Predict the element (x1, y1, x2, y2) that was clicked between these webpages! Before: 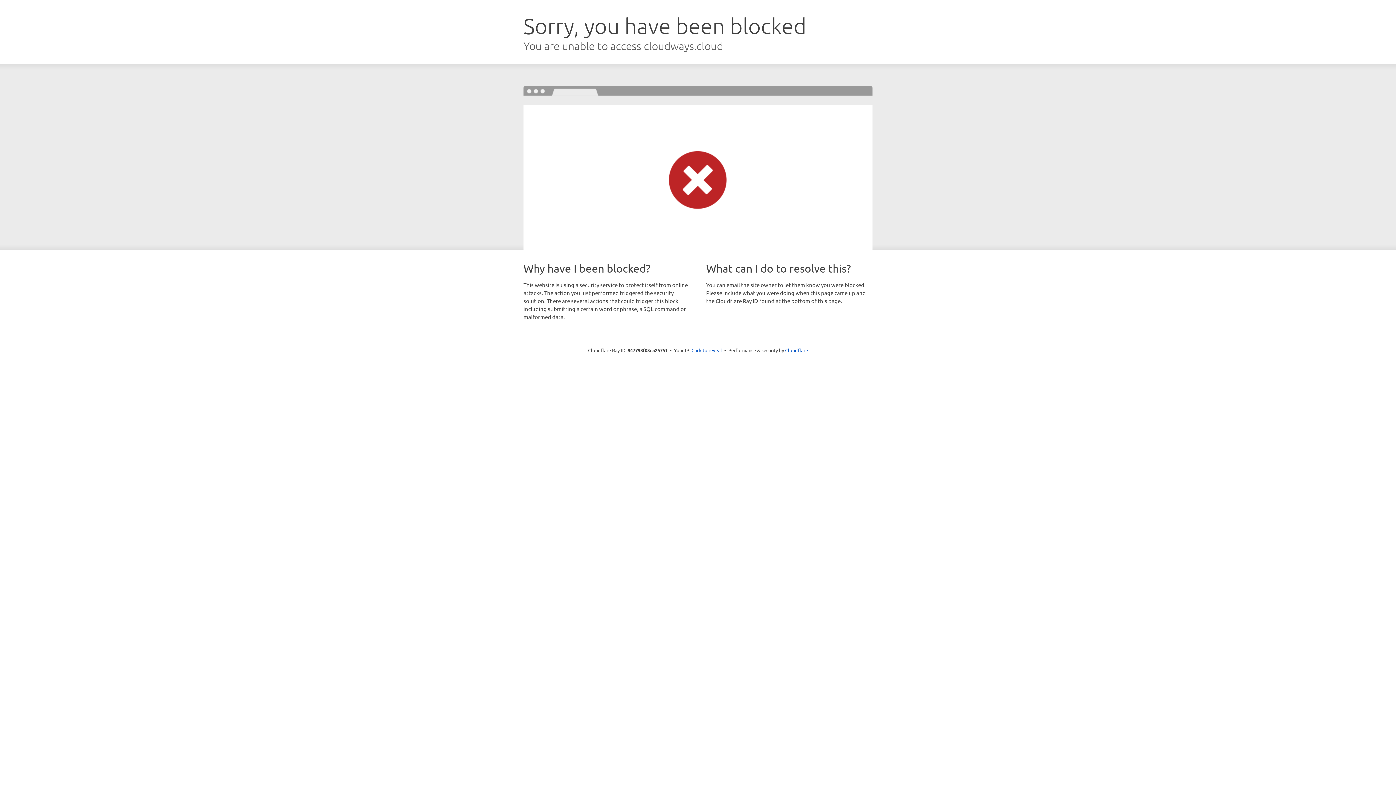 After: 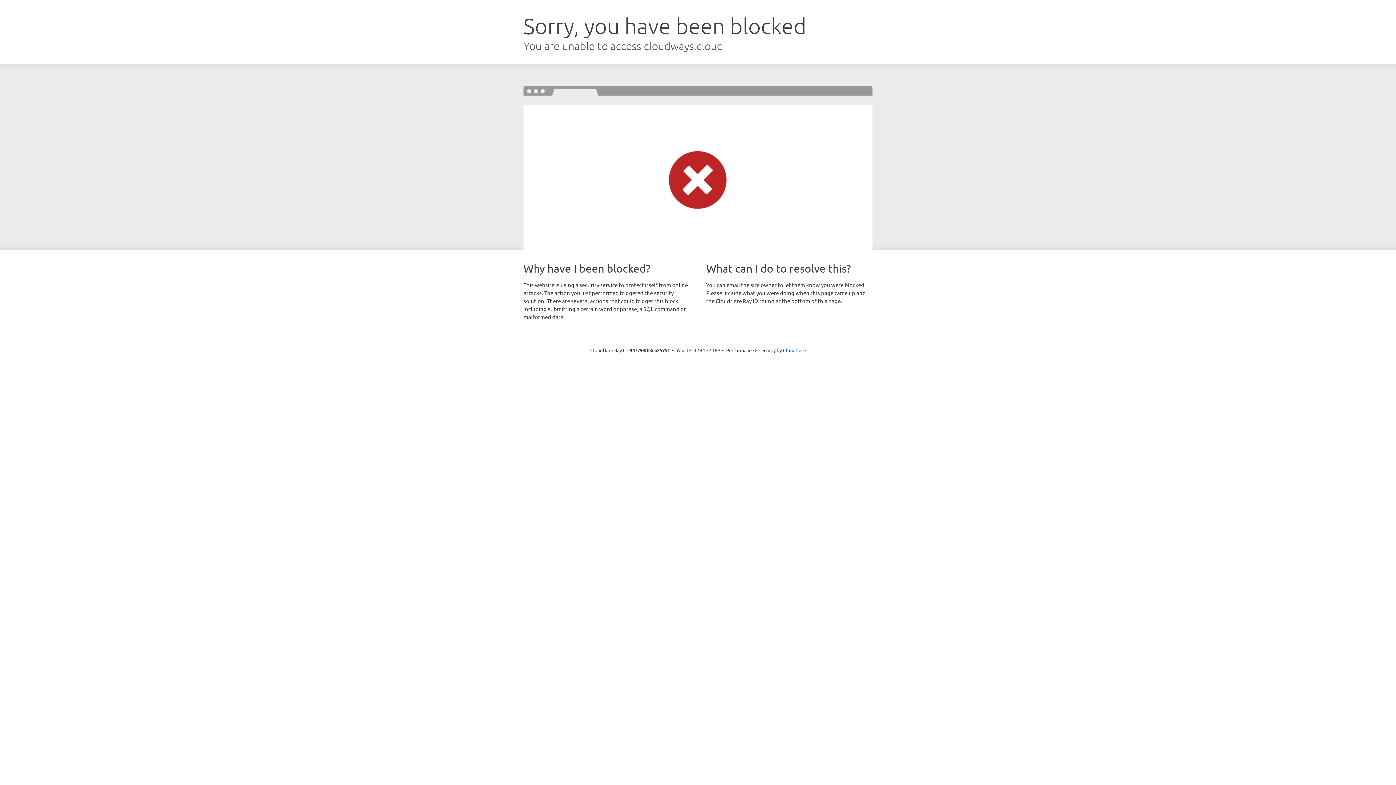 Action: bbox: (691, 346, 722, 353) label: Click to reveal